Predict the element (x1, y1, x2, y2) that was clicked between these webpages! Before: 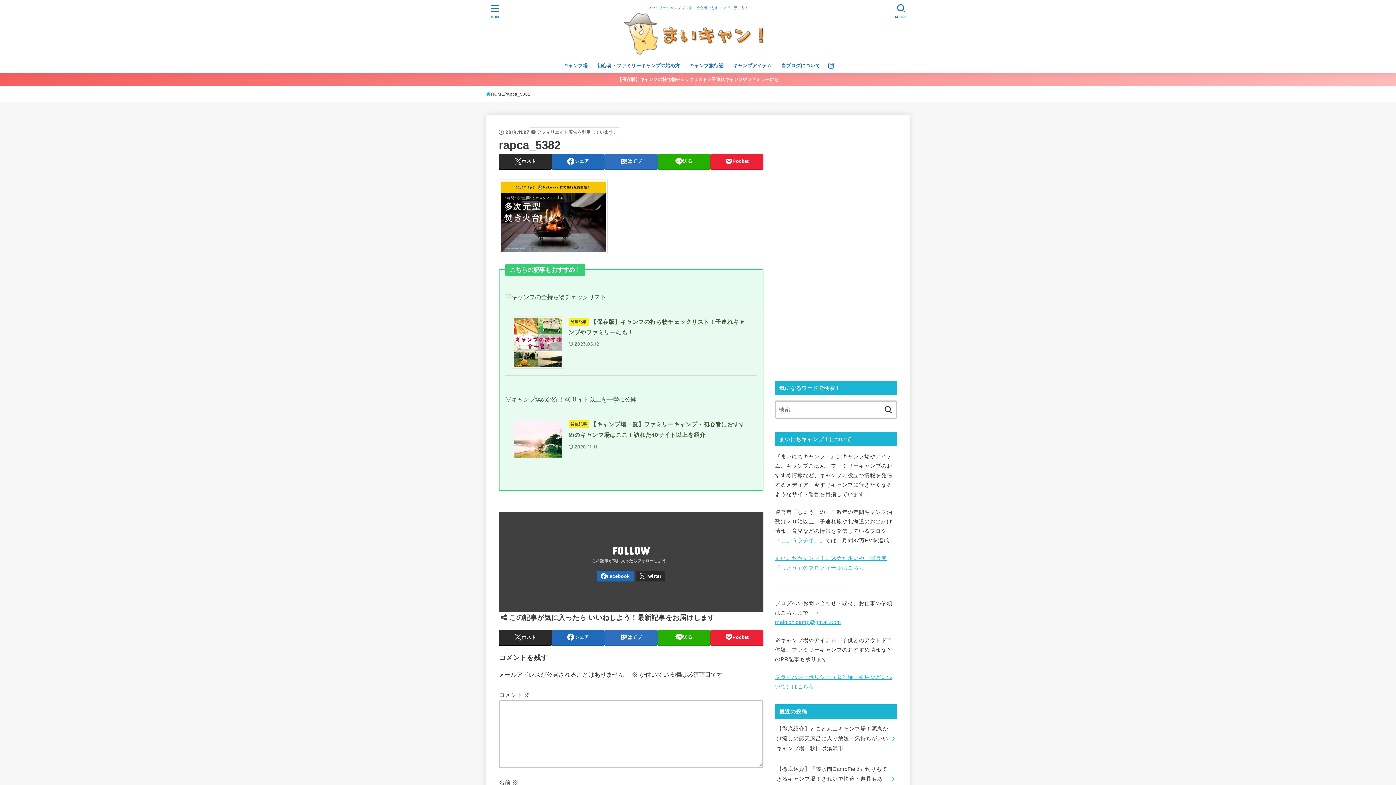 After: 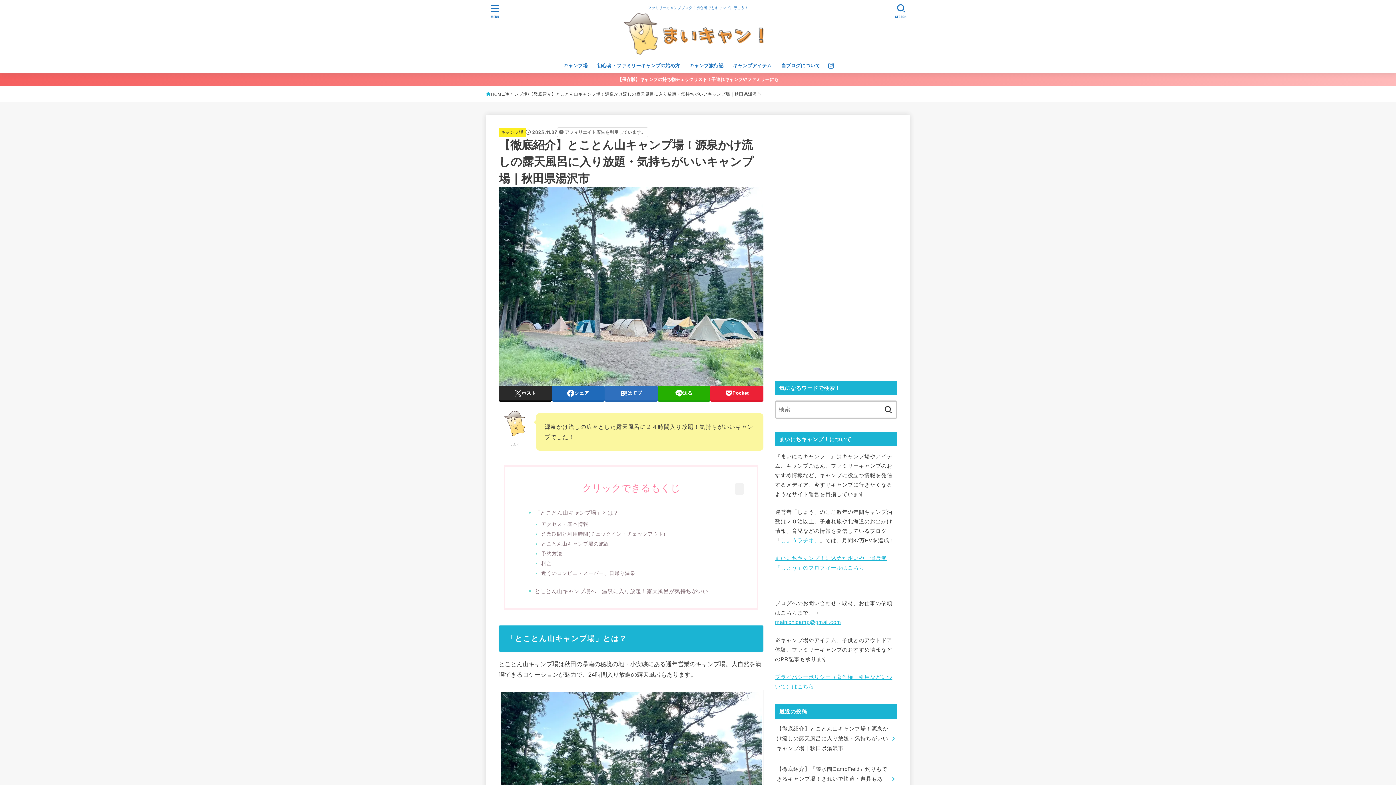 Action: label: 【徹底紹介】とことん山キャンプ場！源泉かけ流しの露天風呂に入り放題・気持ちがいいキャンプ場｜秋田県湯沢市 bbox: (775, 719, 897, 759)